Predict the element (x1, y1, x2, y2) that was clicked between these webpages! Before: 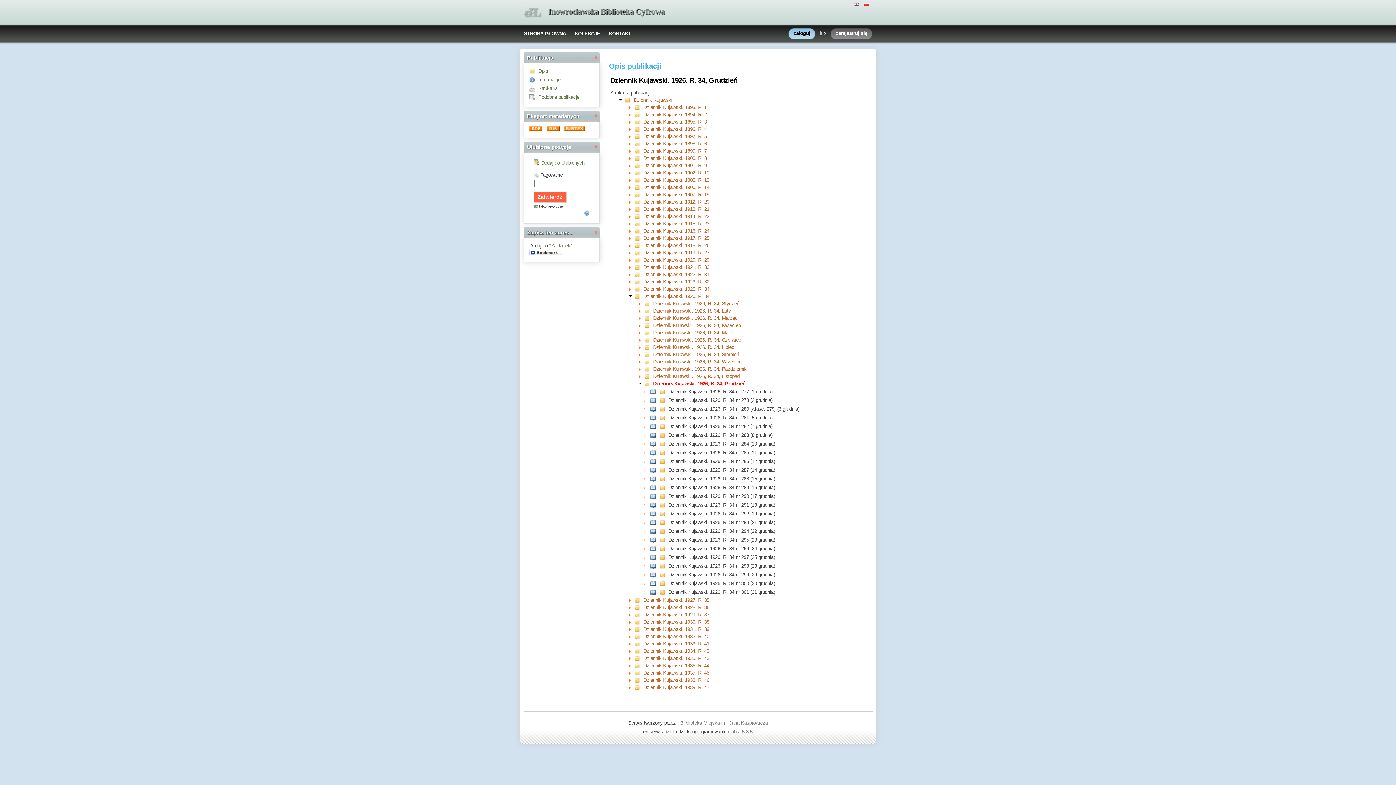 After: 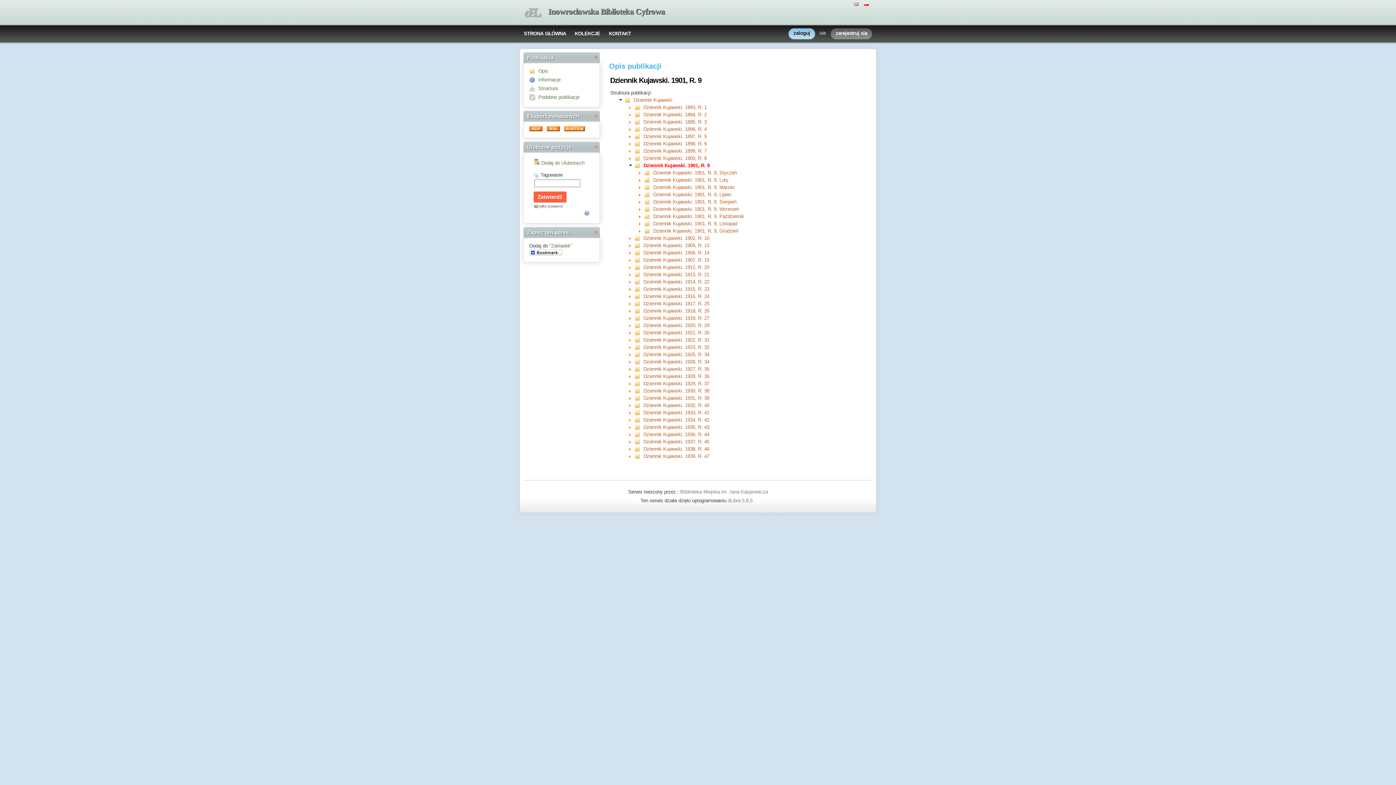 Action: label: Dziennik Kujawski. 1901, R. 9 bbox: (643, 163, 706, 168)